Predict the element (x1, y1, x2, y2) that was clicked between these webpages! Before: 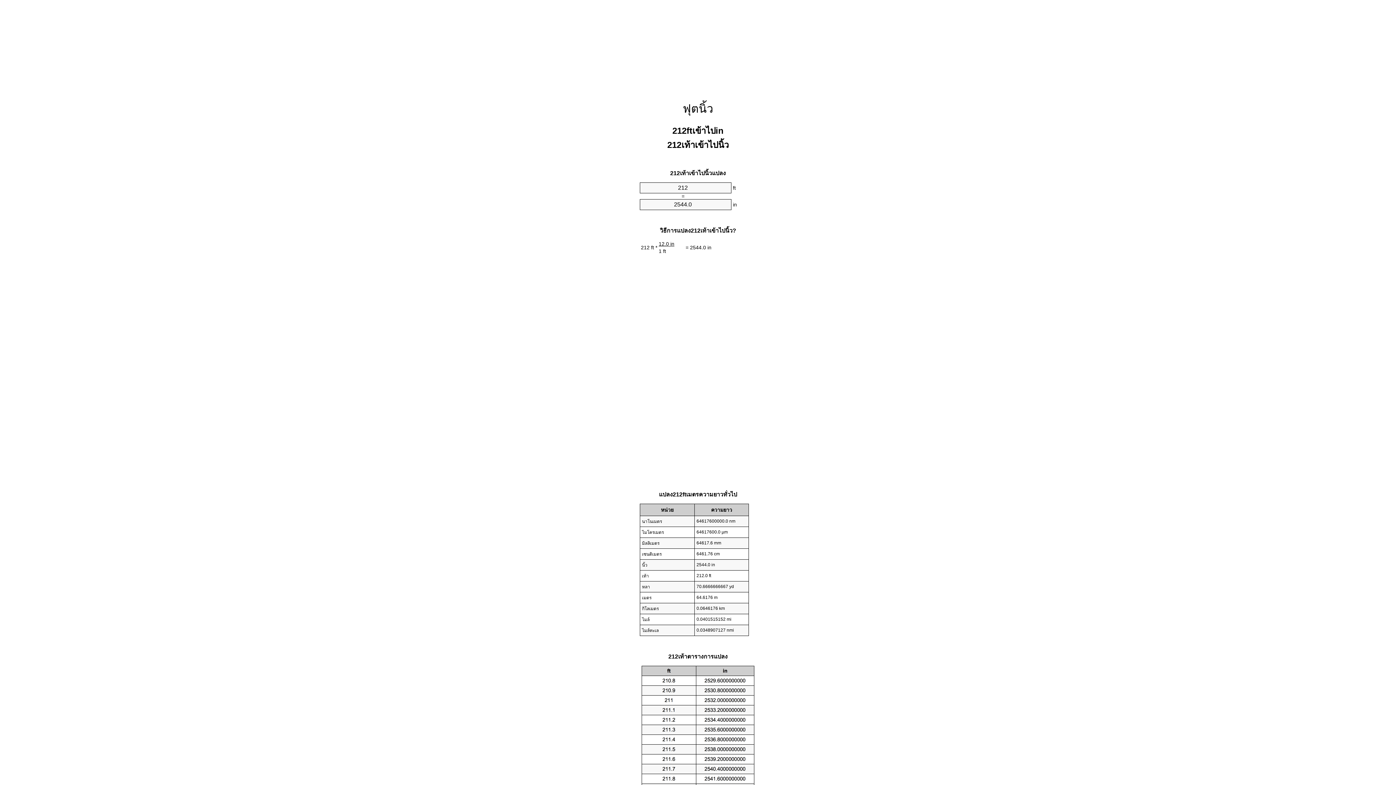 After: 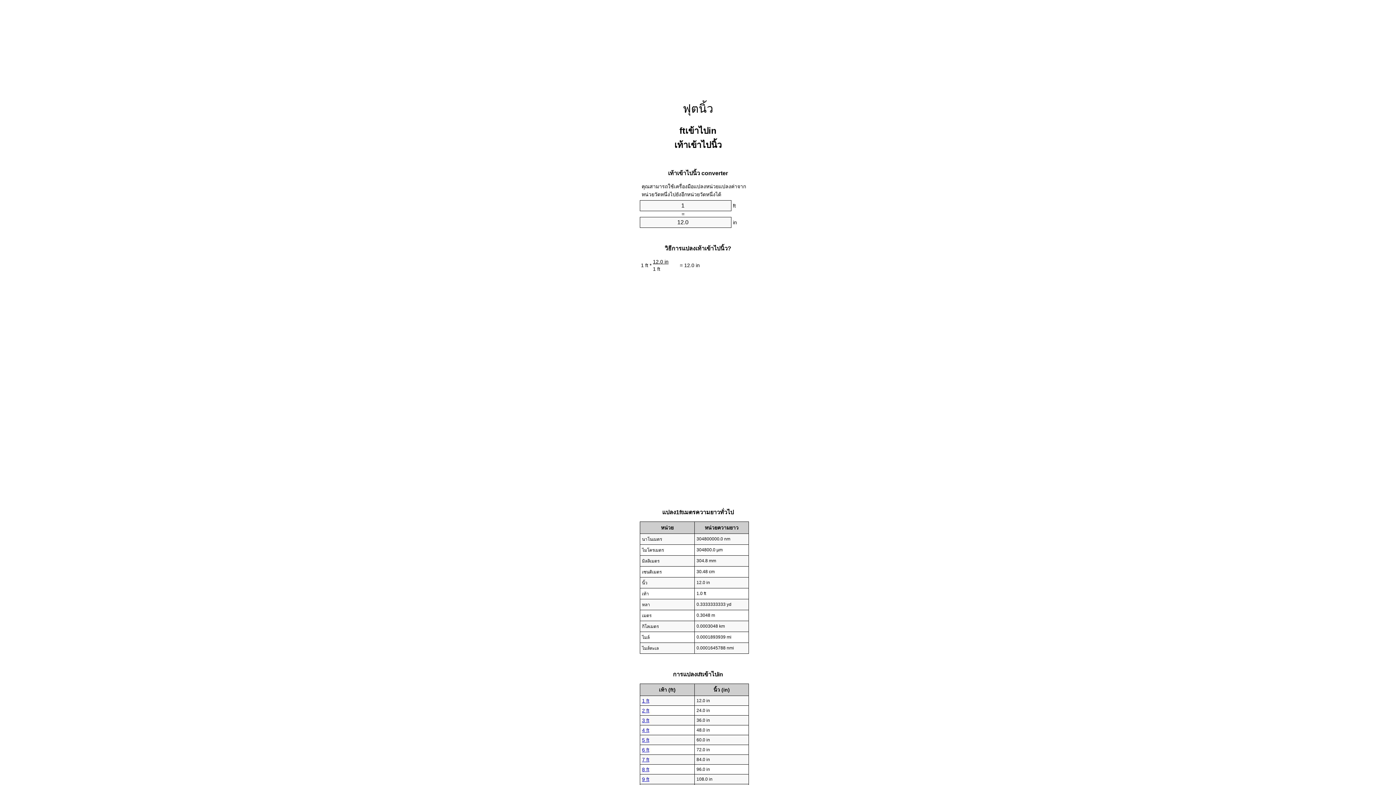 Action: bbox: (682, 102, 713, 115) label: ฟุตนิ้ว